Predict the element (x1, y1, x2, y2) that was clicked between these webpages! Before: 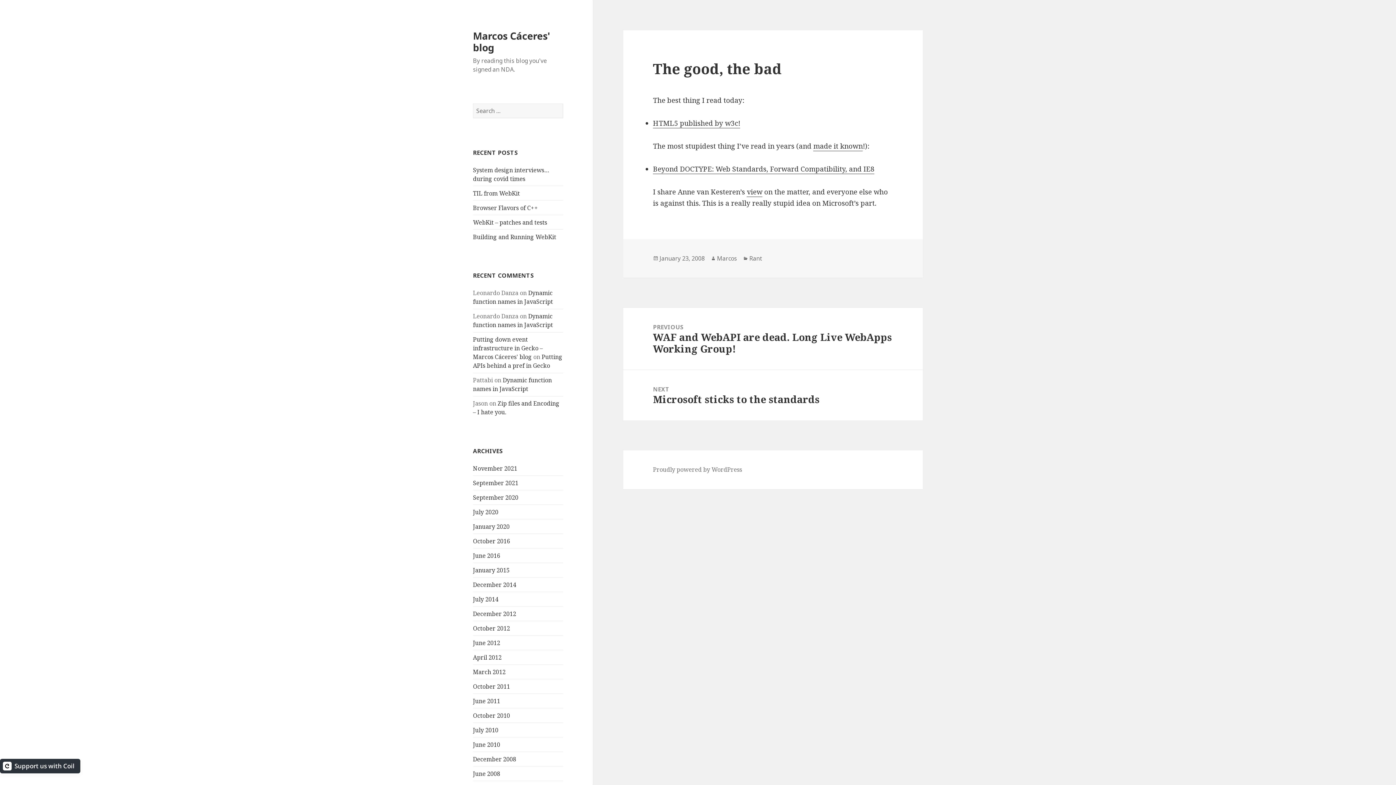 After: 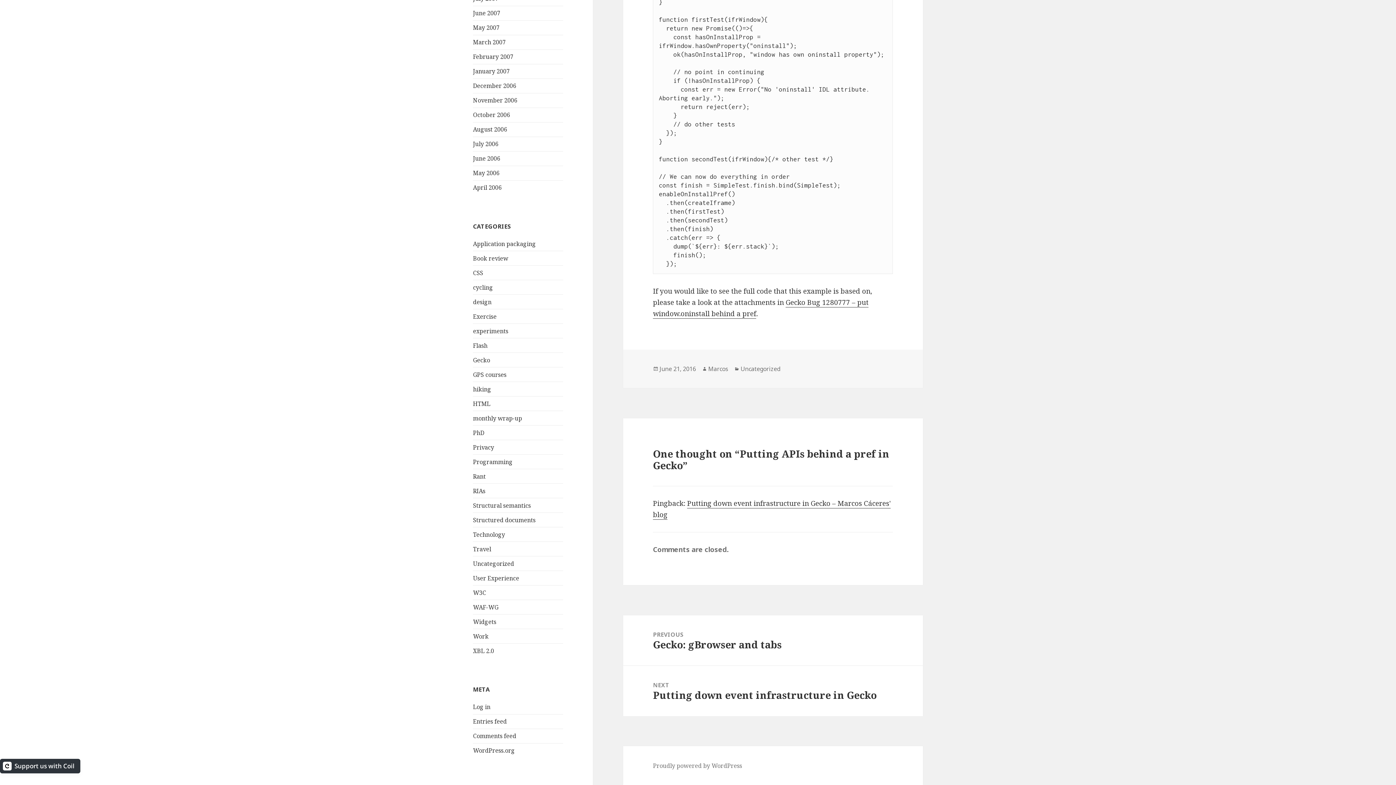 Action: label: Putting APIs behind a pref in Gecko bbox: (473, 353, 562, 369)